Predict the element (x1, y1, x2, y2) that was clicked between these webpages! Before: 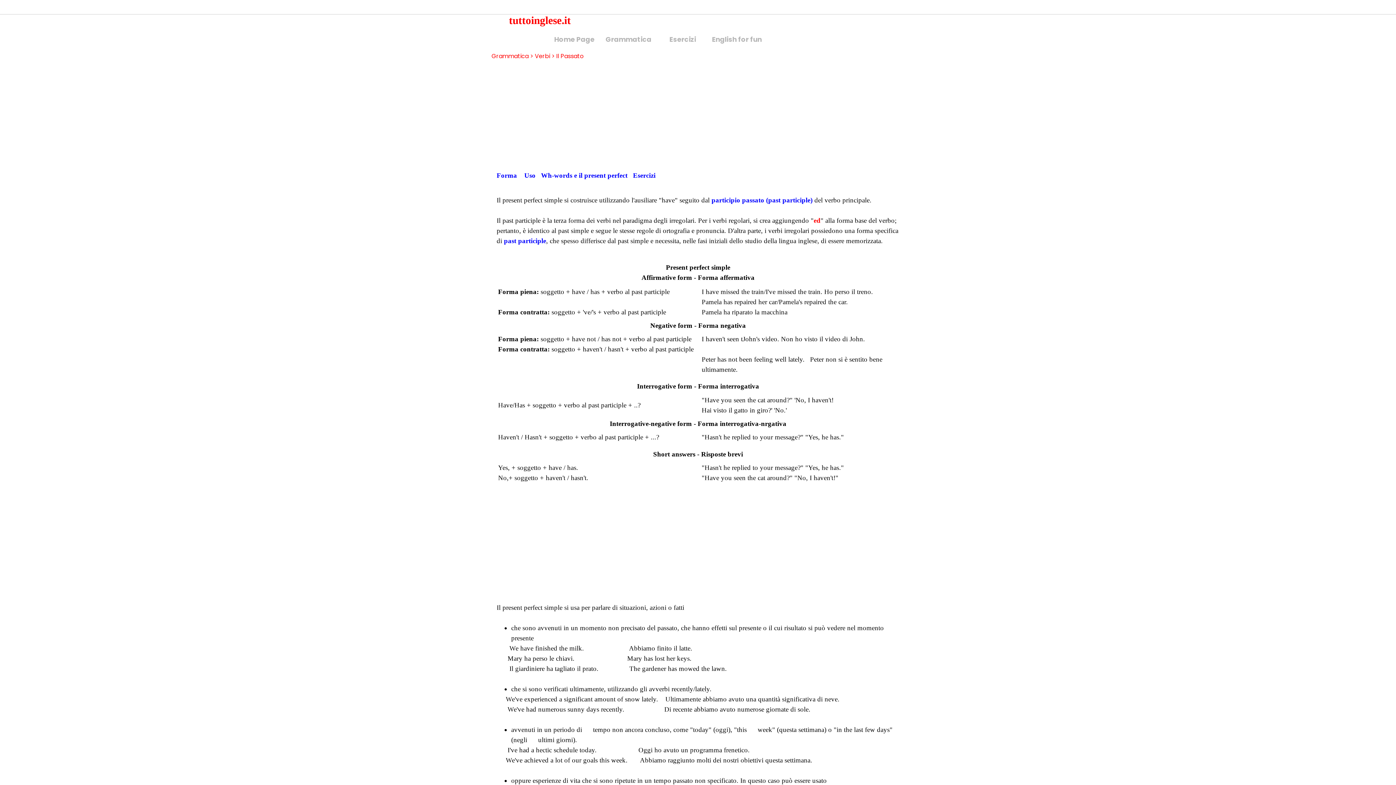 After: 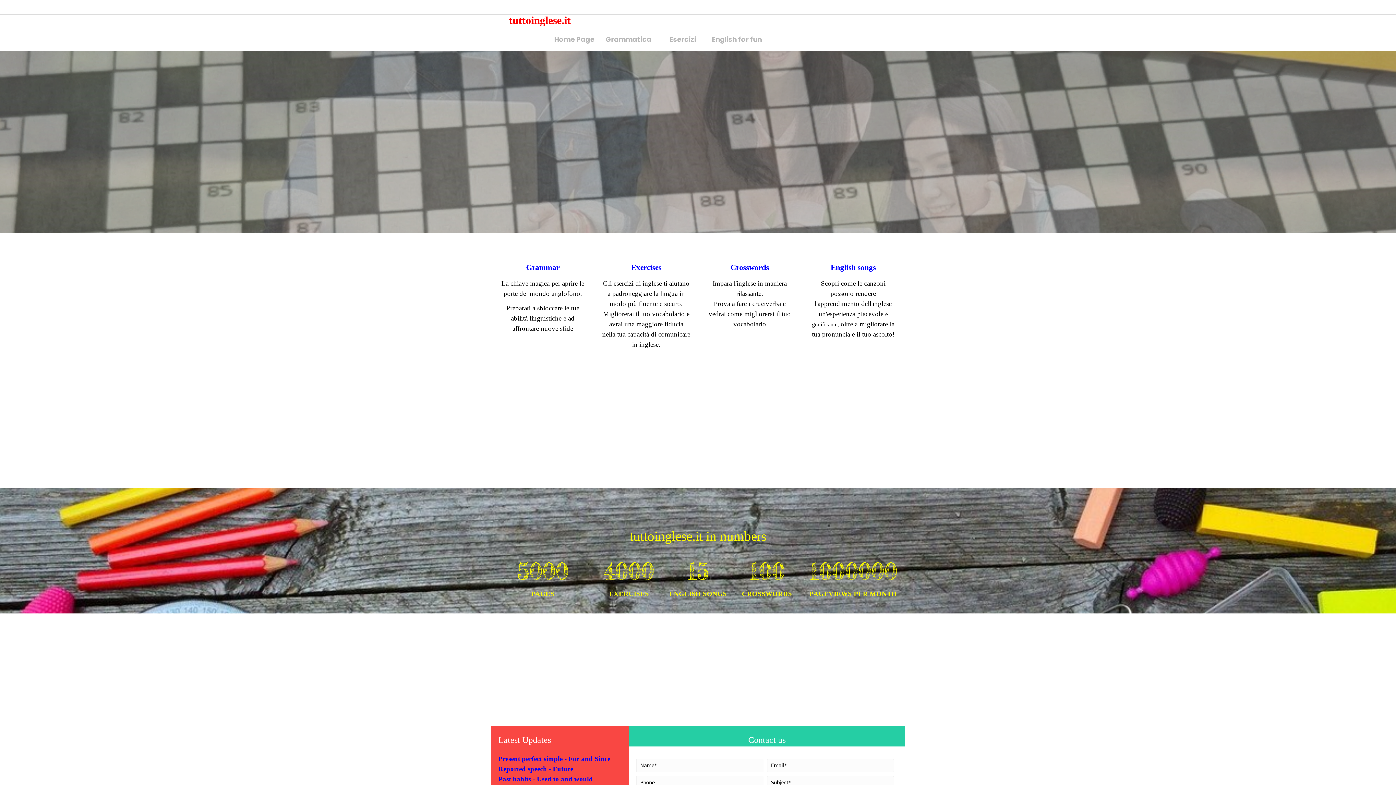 Action: label: Home Page bbox: (548, 32, 600, 46)